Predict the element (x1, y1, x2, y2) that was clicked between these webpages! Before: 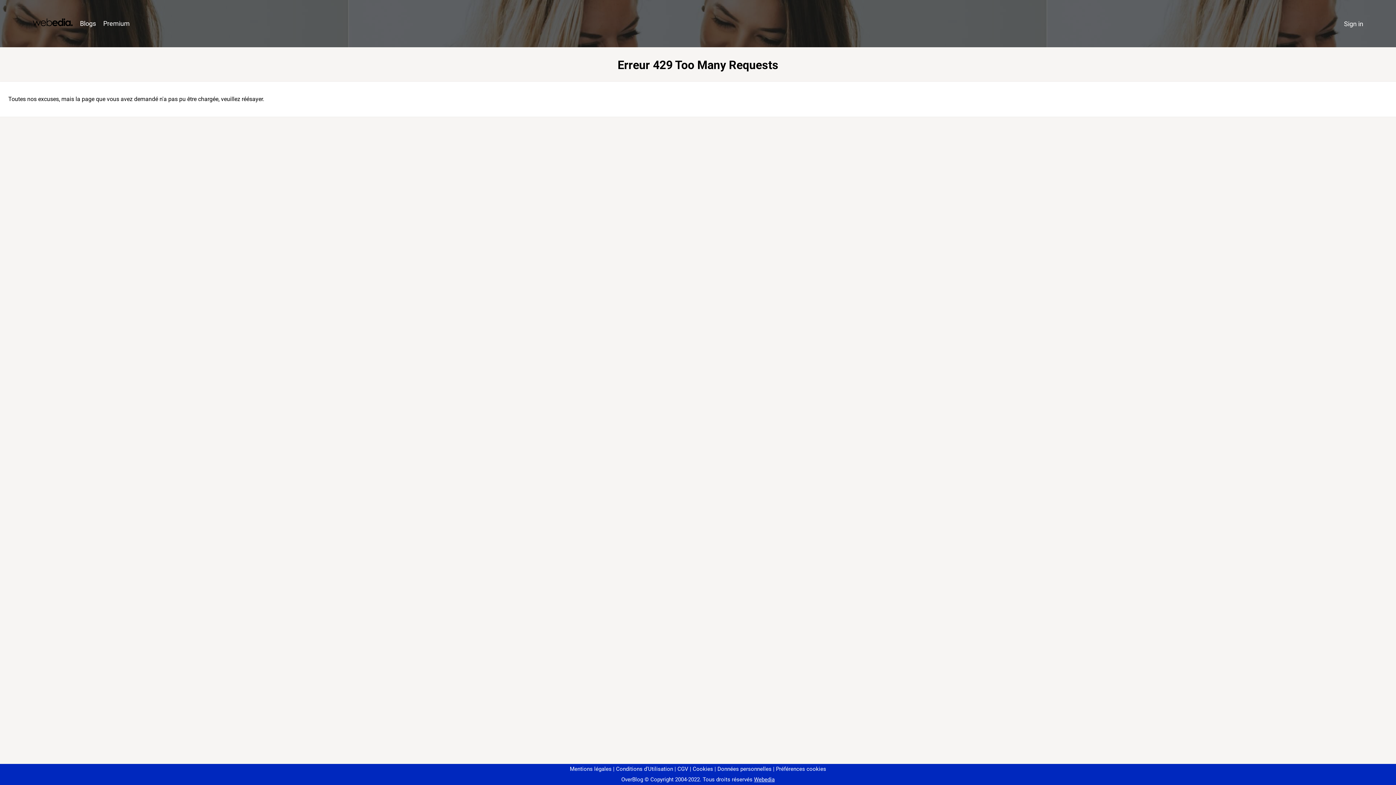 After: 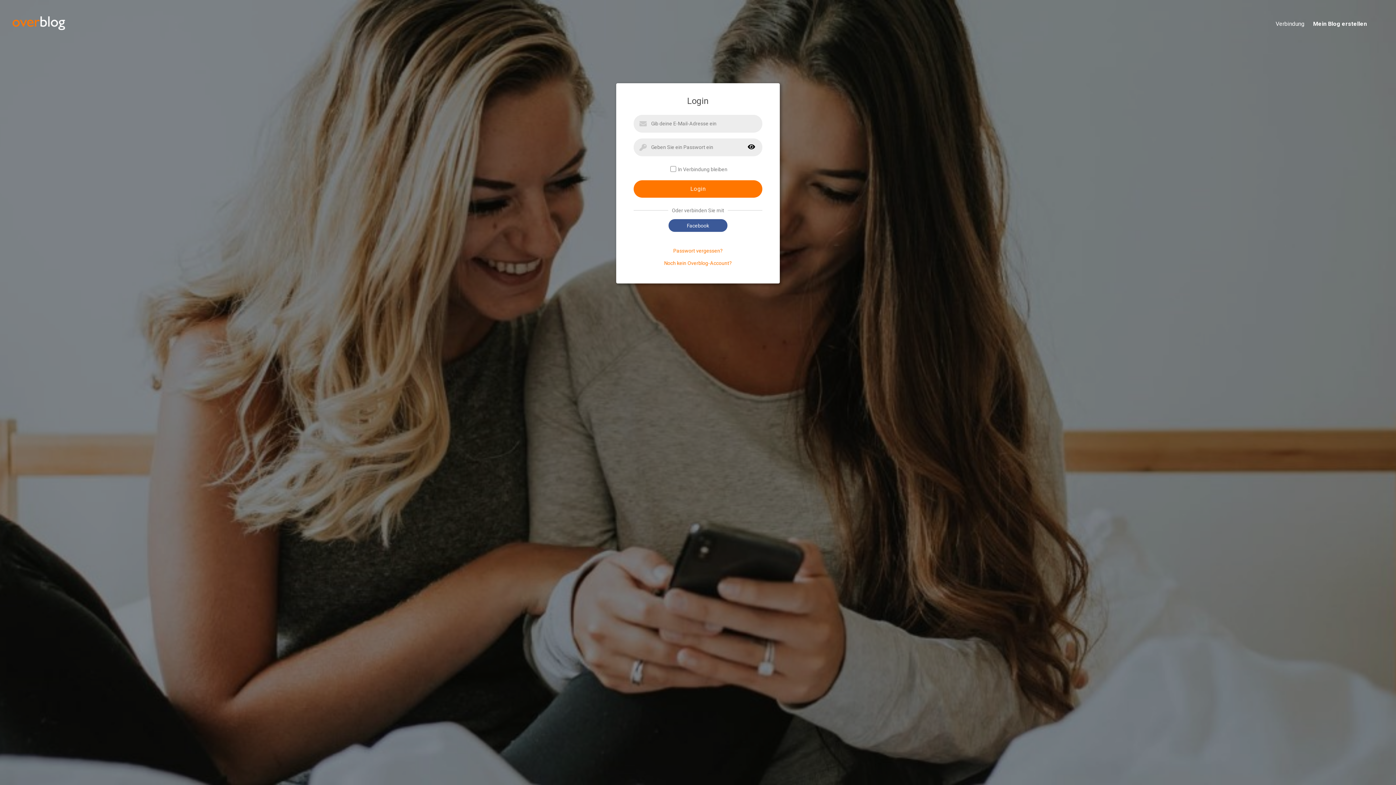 Action: label: Sign in bbox: (1340, 16, 1367, 31)